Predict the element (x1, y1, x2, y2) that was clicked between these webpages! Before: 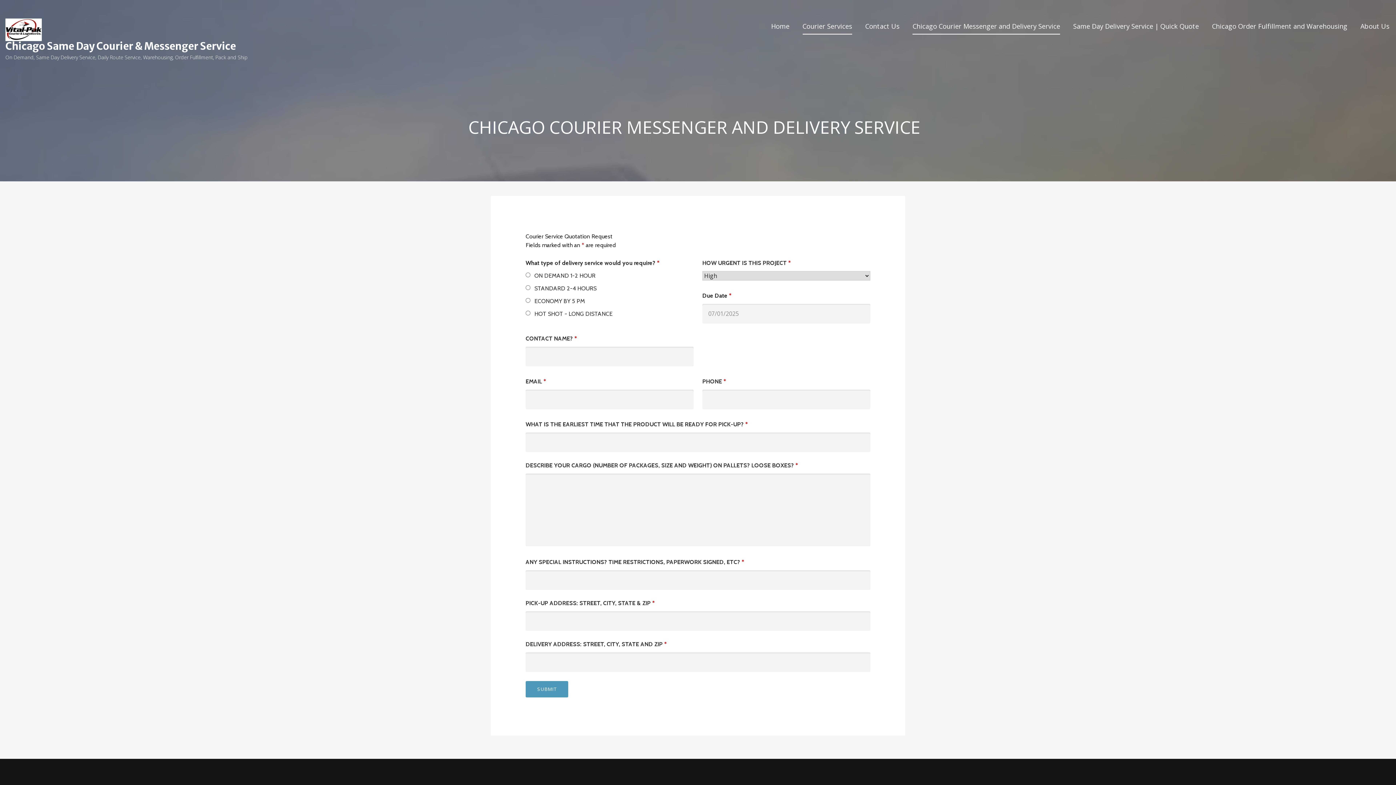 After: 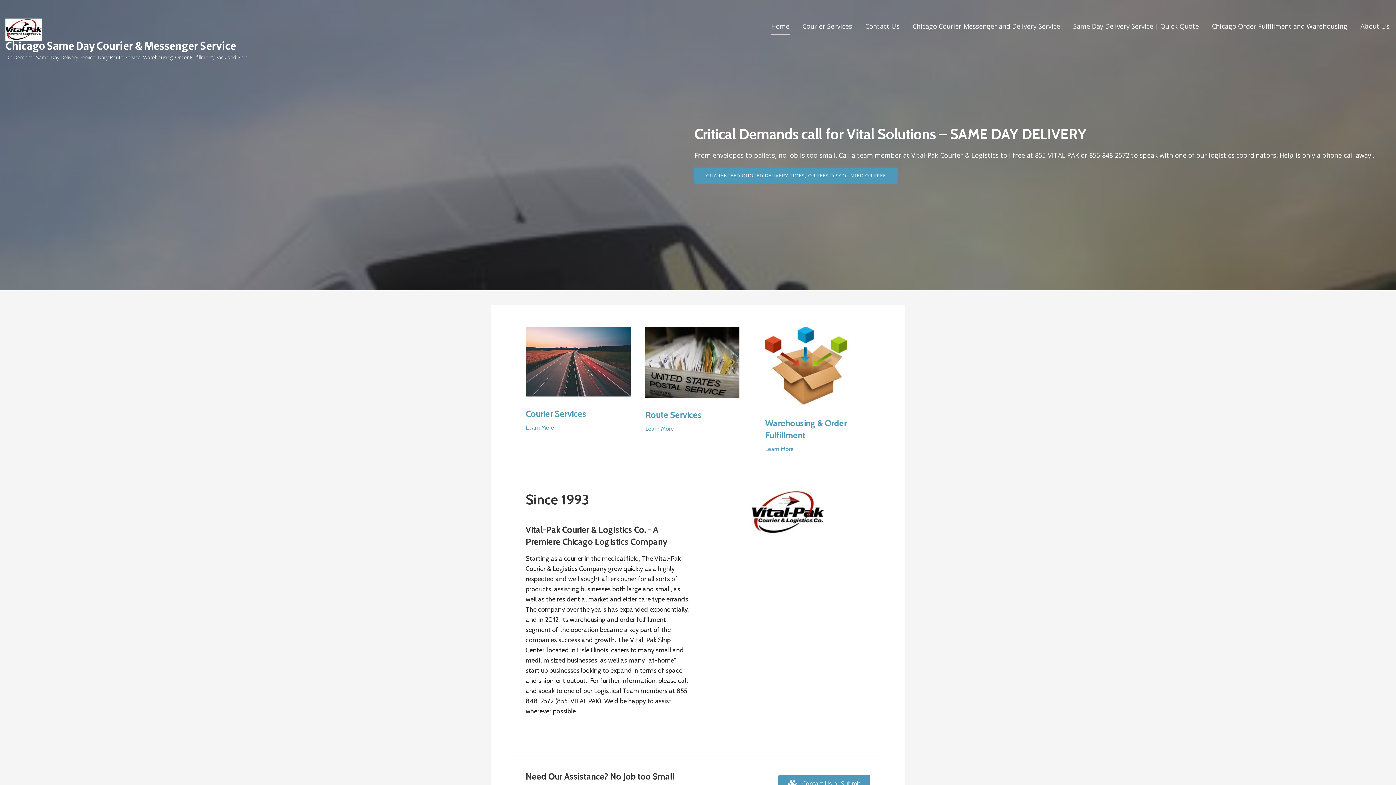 Action: bbox: (771, 18, 789, 34) label: Home